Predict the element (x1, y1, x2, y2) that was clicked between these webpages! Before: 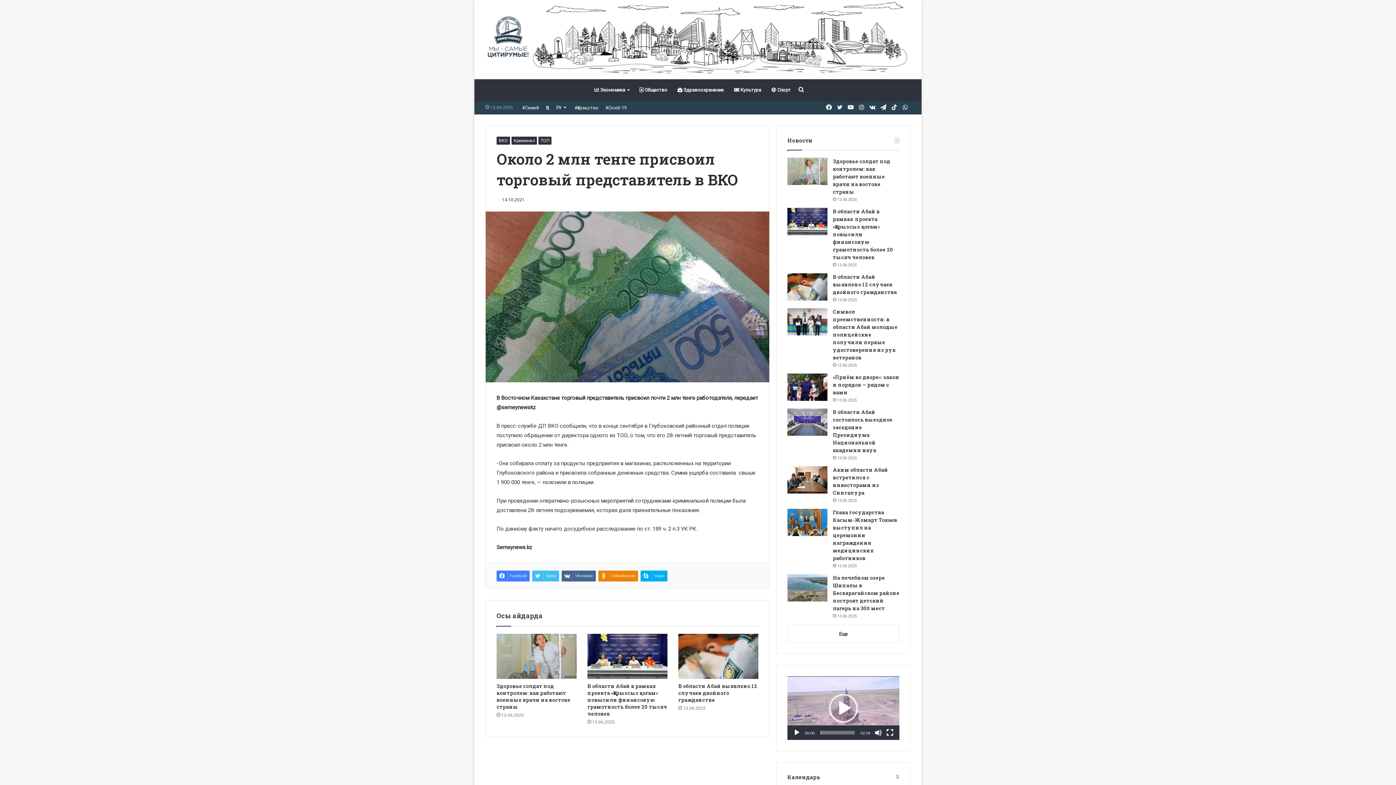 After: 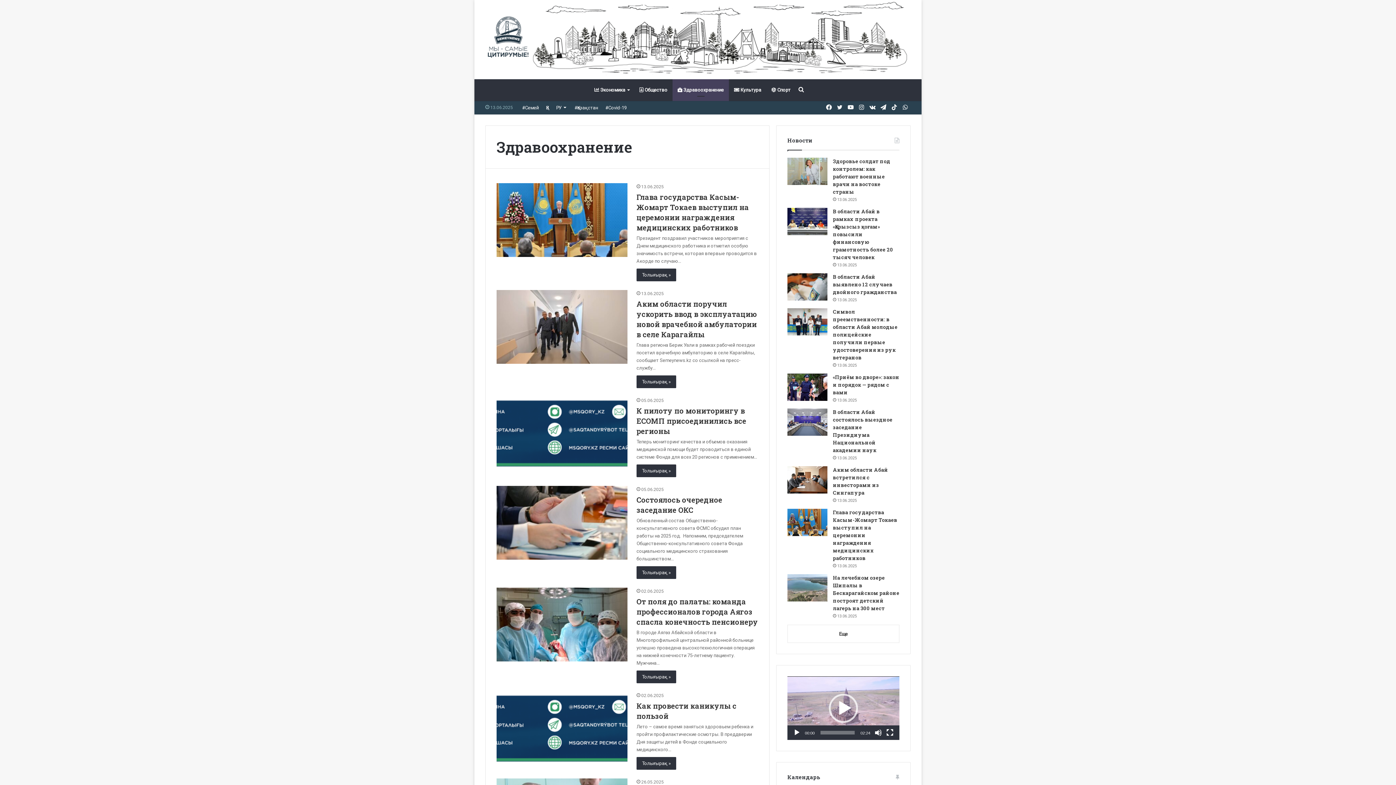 Action: bbox: (672, 79, 729, 101) label:  Здравоохранение